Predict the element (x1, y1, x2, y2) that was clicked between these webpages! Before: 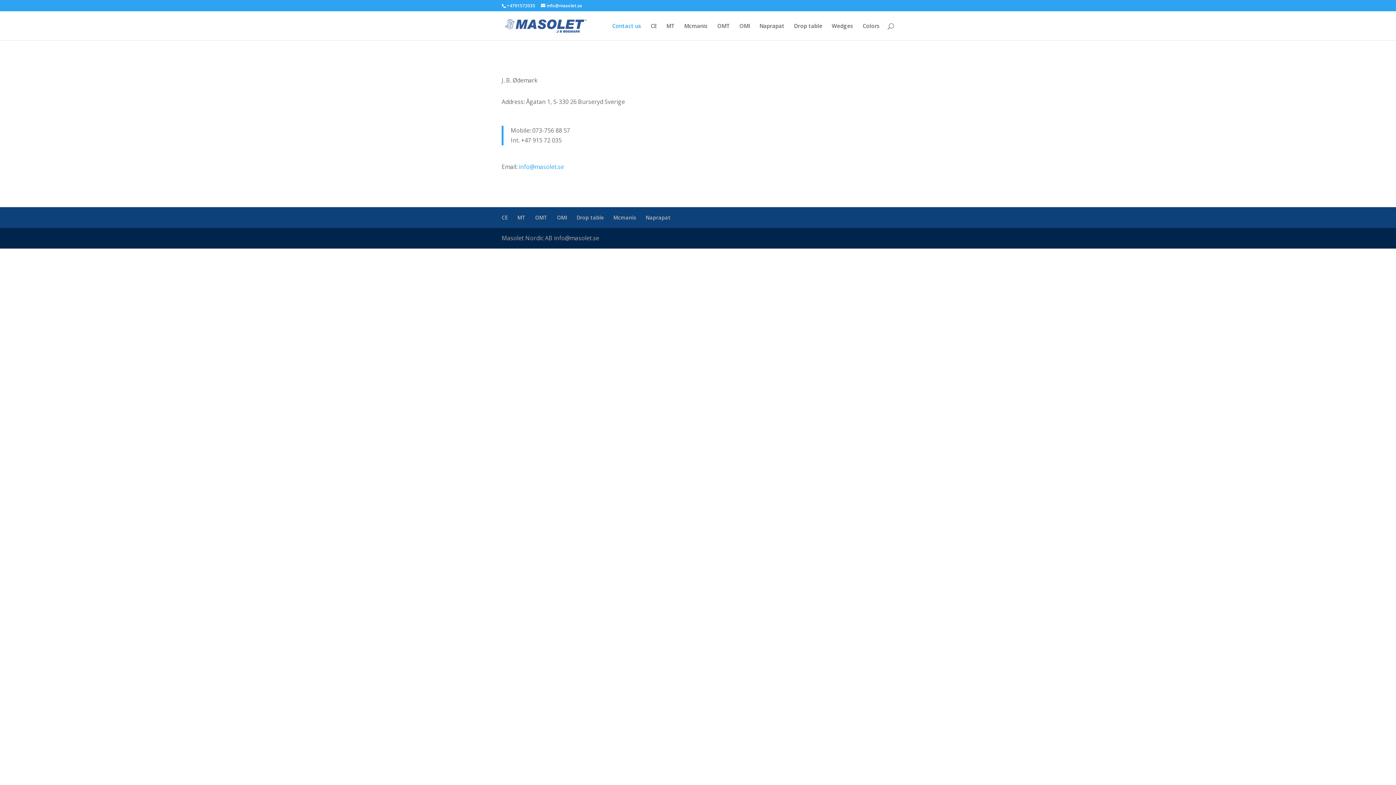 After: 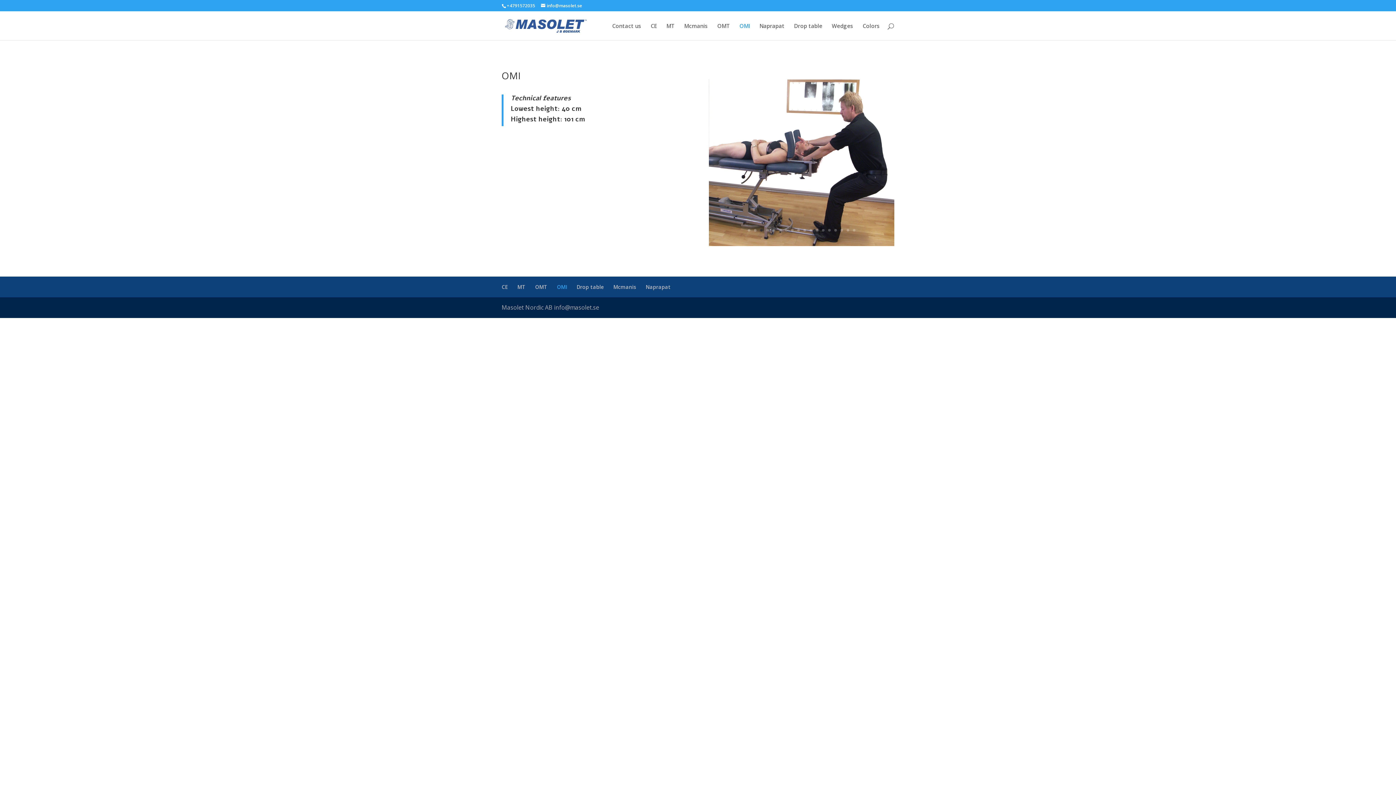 Action: bbox: (739, 23, 750, 40) label: OMI